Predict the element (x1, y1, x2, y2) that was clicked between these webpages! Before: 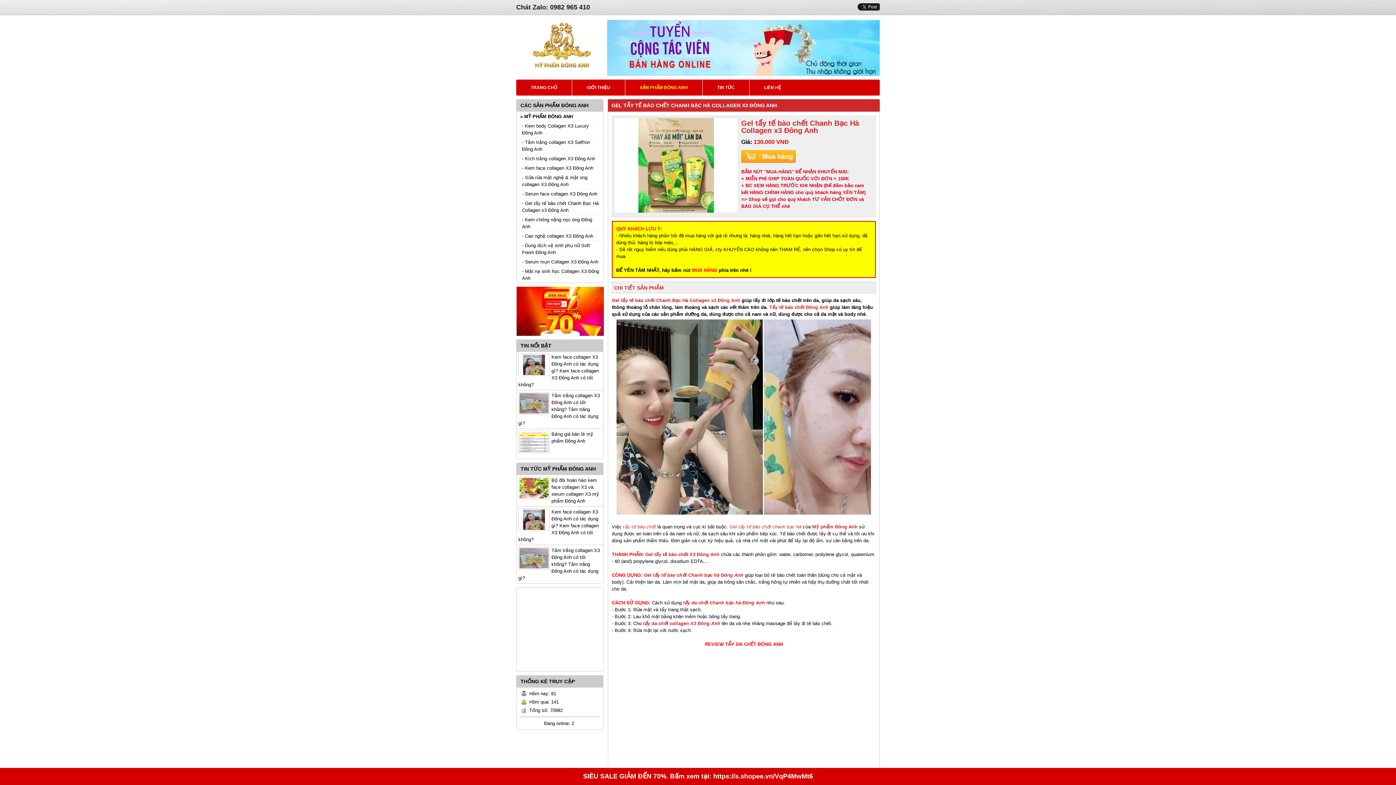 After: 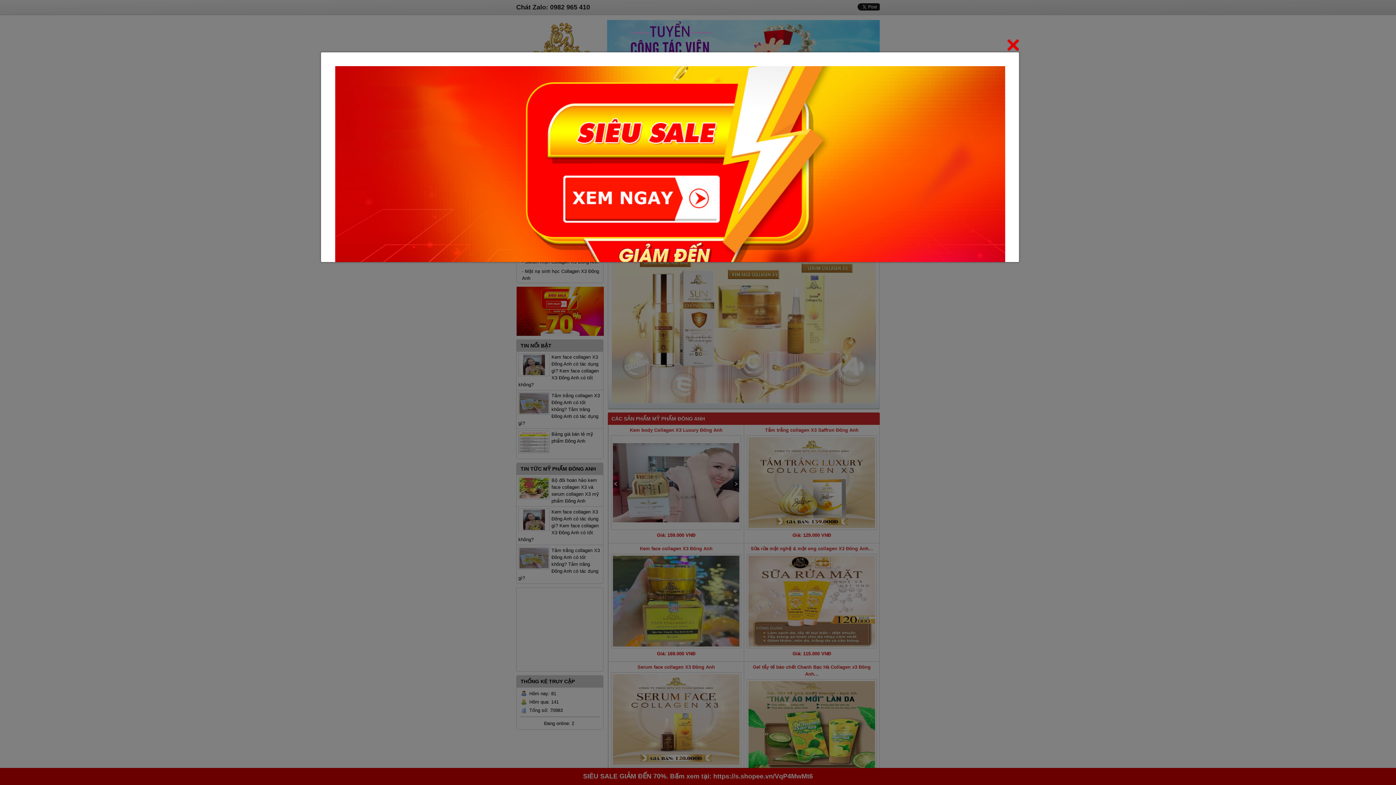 Action: bbox: (812, 524, 857, 529) label: Mỹ phẩm Đông Anh